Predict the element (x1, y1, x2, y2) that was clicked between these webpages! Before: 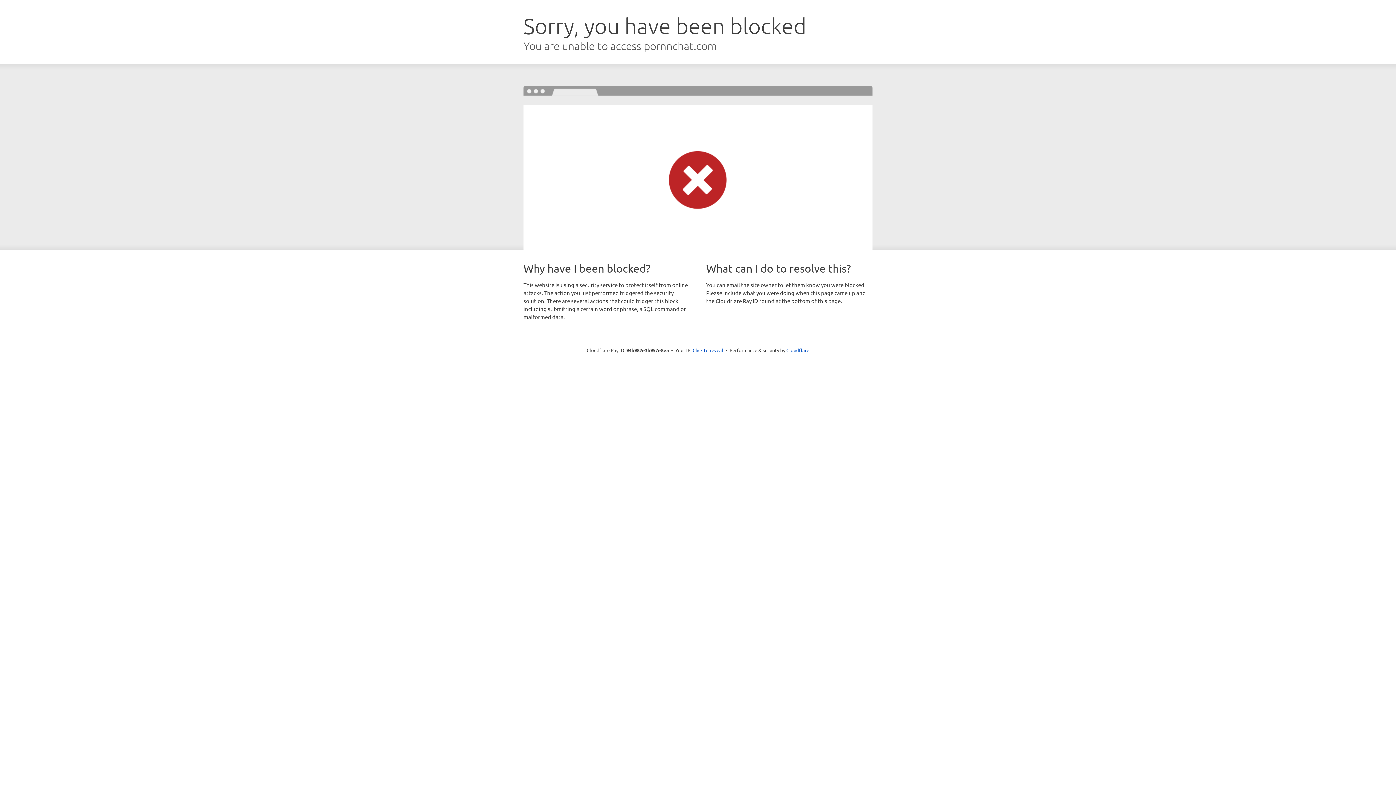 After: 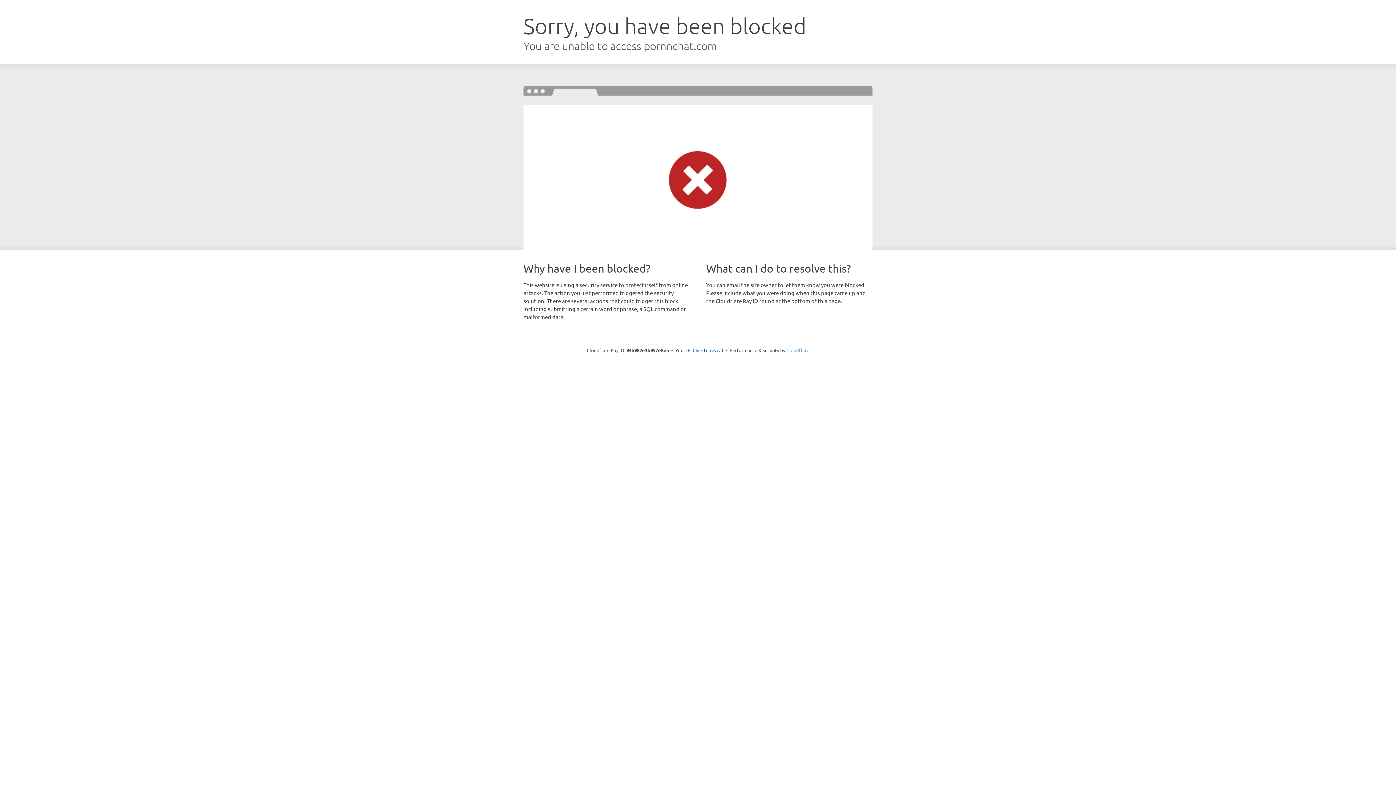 Action: bbox: (786, 347, 809, 353) label: Cloudflare